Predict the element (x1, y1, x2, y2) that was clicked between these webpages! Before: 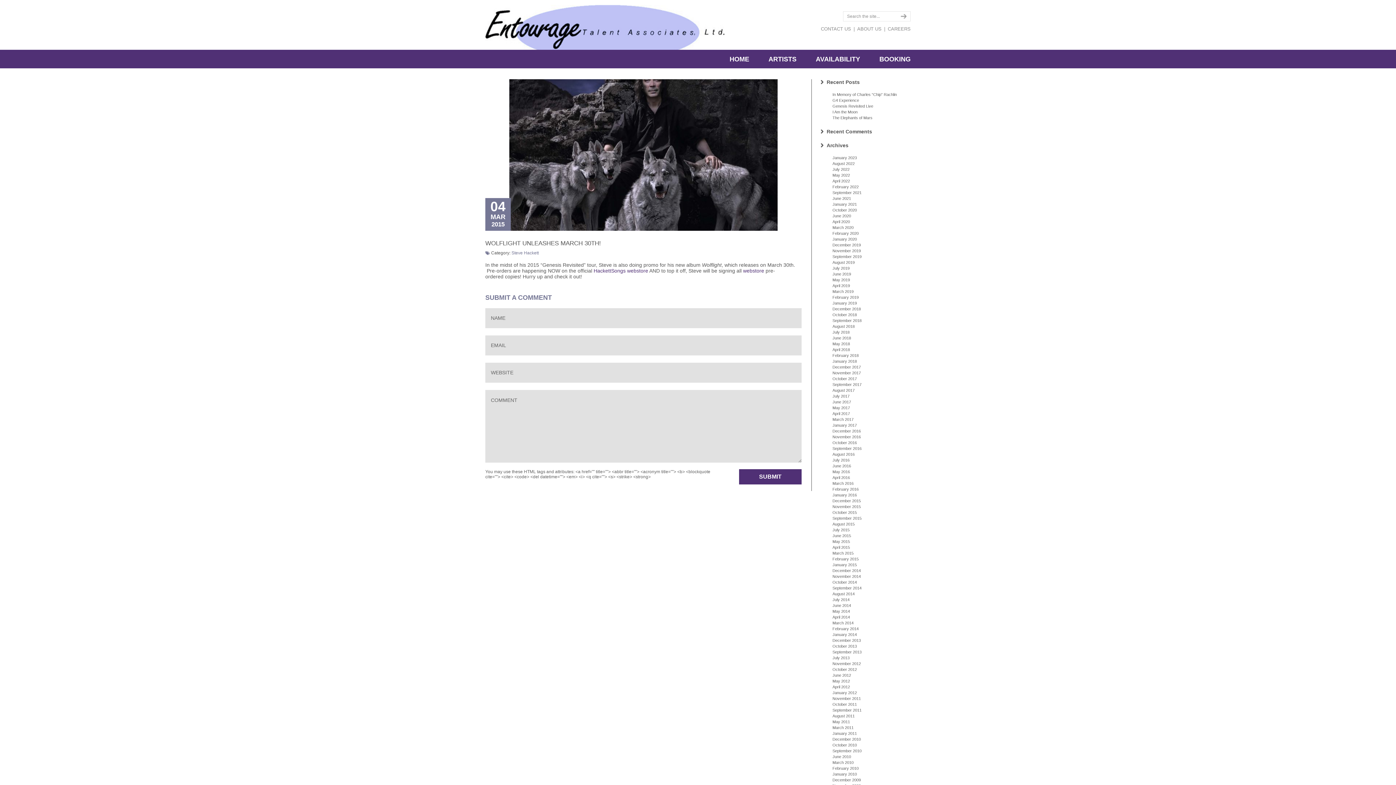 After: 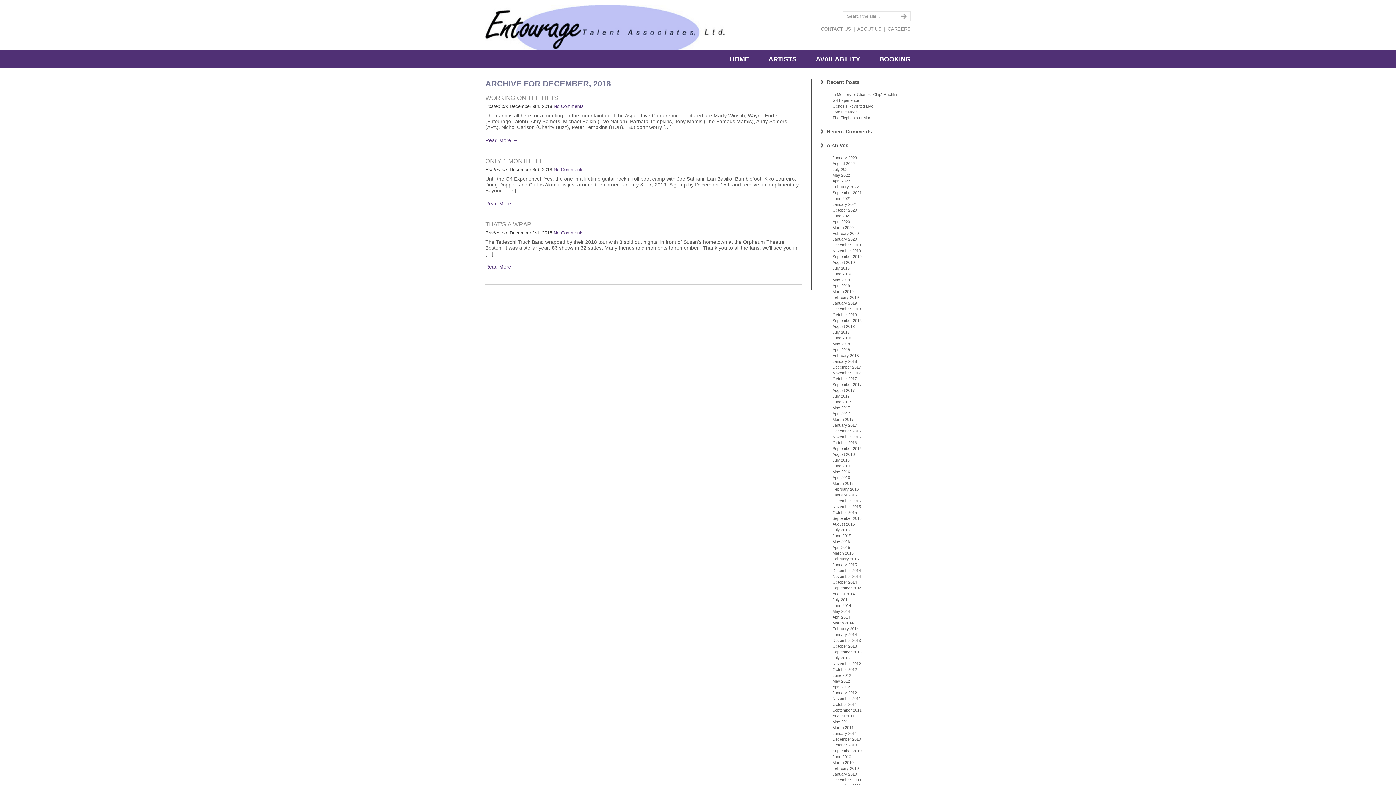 Action: bbox: (832, 306, 861, 311) label: December 2018